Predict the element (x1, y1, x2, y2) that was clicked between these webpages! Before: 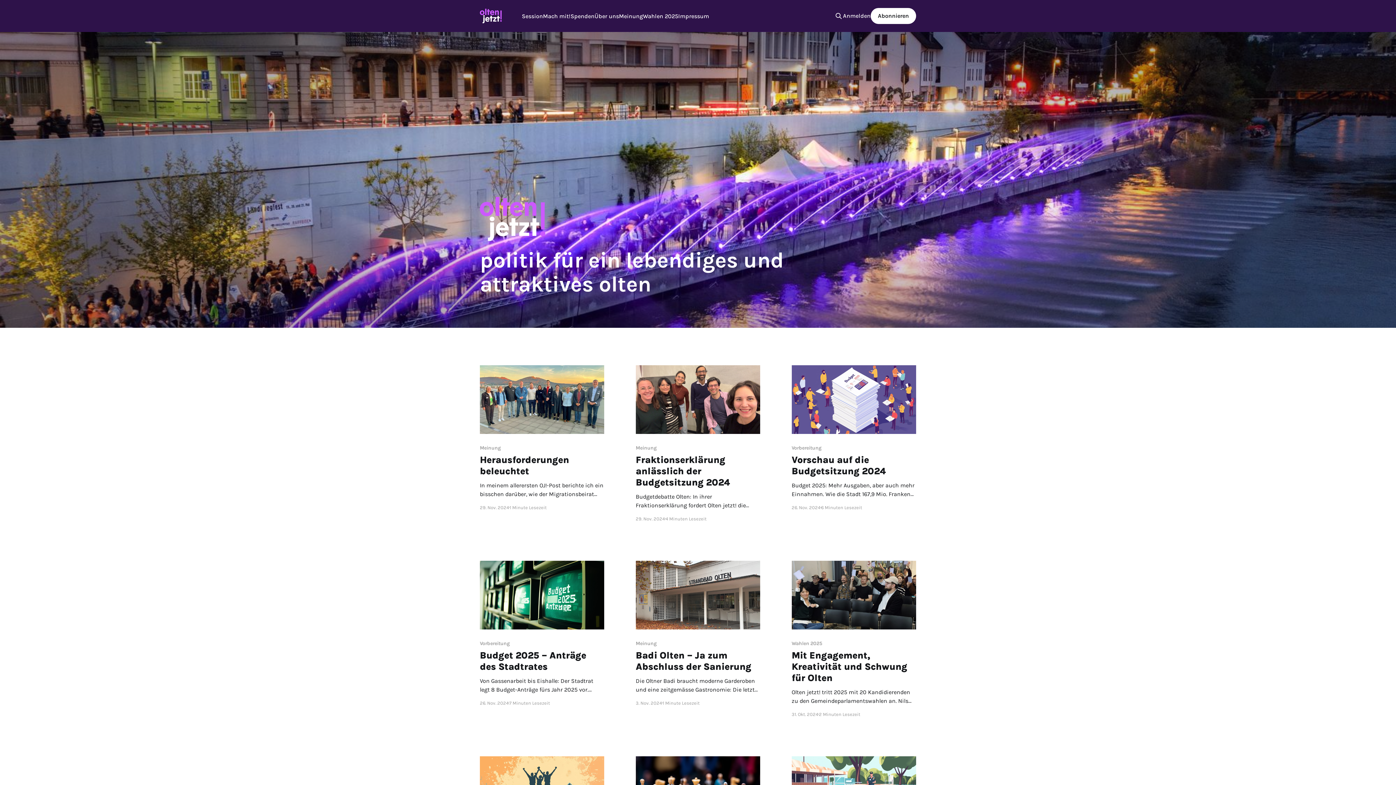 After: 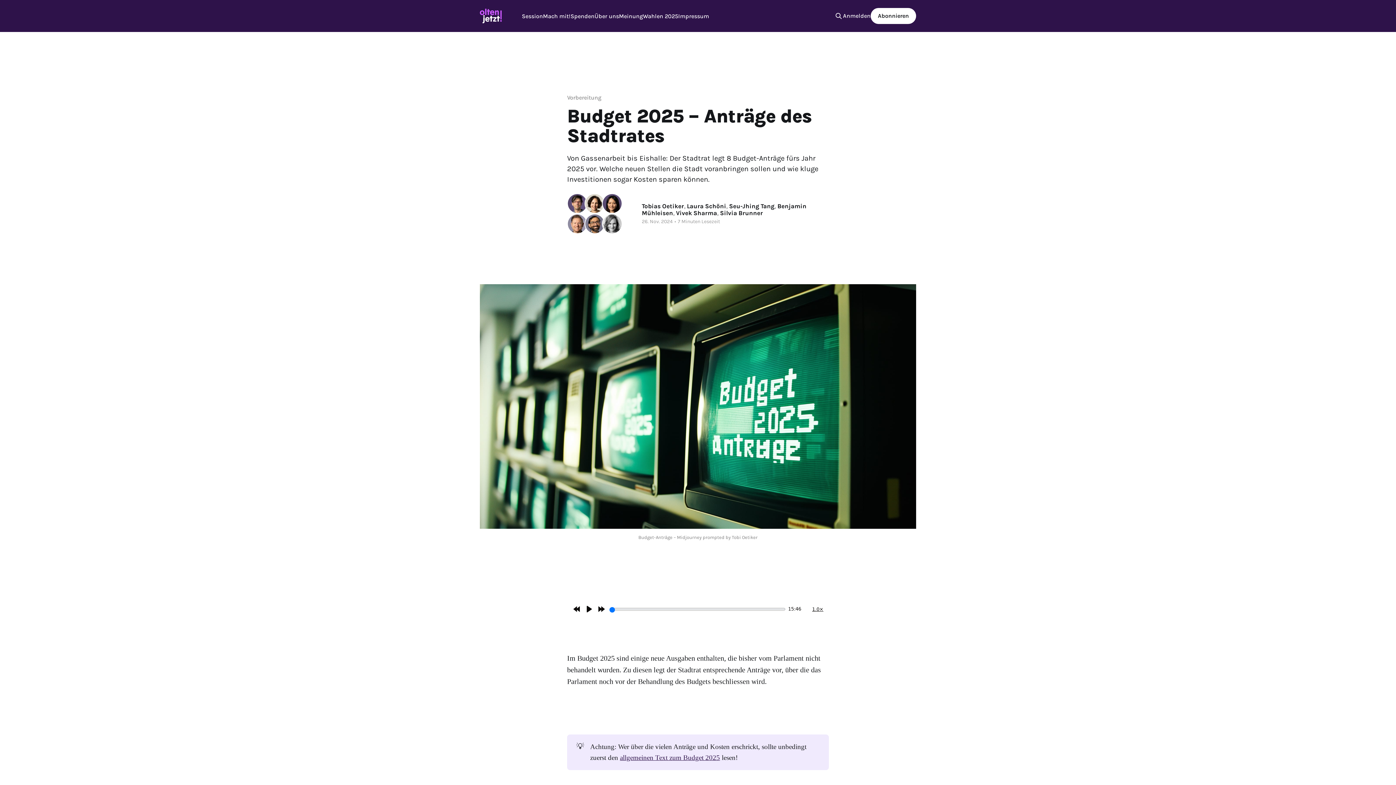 Action: bbox: (480, 641, 604, 694) label: Vorbereitung
Budget 2025 – Anträge des Stadtrates
Von Gassenarbeit bis Eishalle: Der Stadtrat legt 8 Budget-Anträge fürs Jahr 2025 vor. Welche neuen Stellen die Stadt voranbringen sollen und wie kluge Investitionen sogar Kosten sparen können.